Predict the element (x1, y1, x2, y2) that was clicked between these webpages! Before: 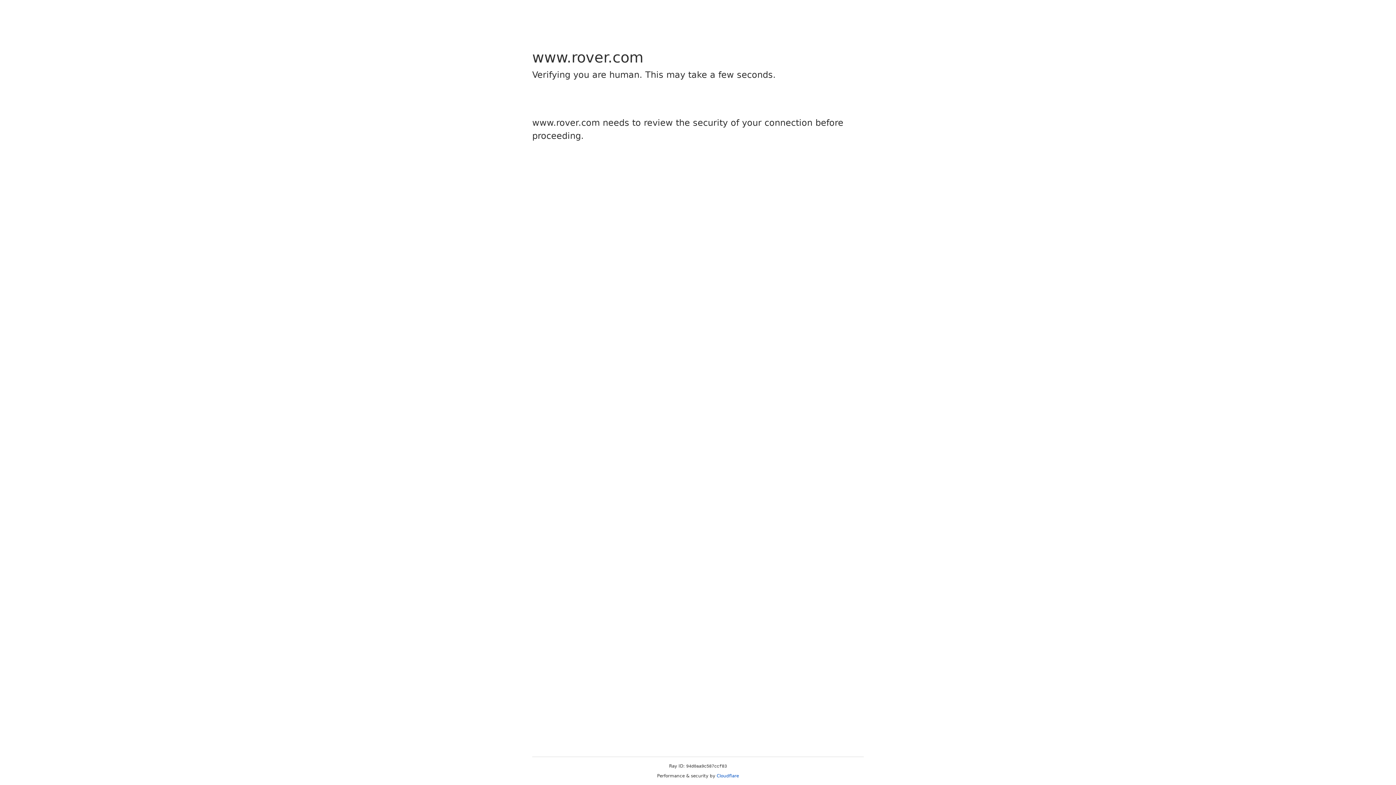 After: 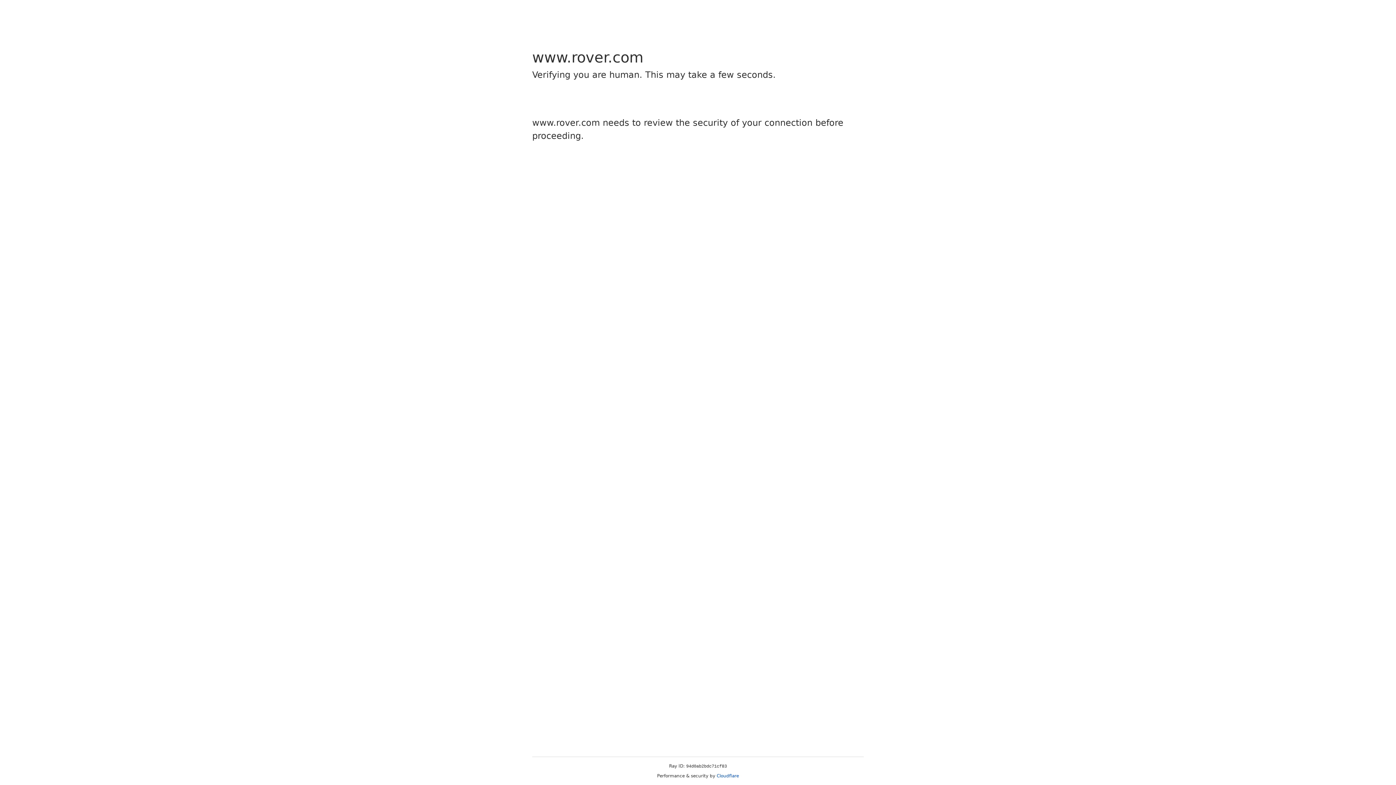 Action: label: Cloudflare bbox: (716, 773, 739, 778)